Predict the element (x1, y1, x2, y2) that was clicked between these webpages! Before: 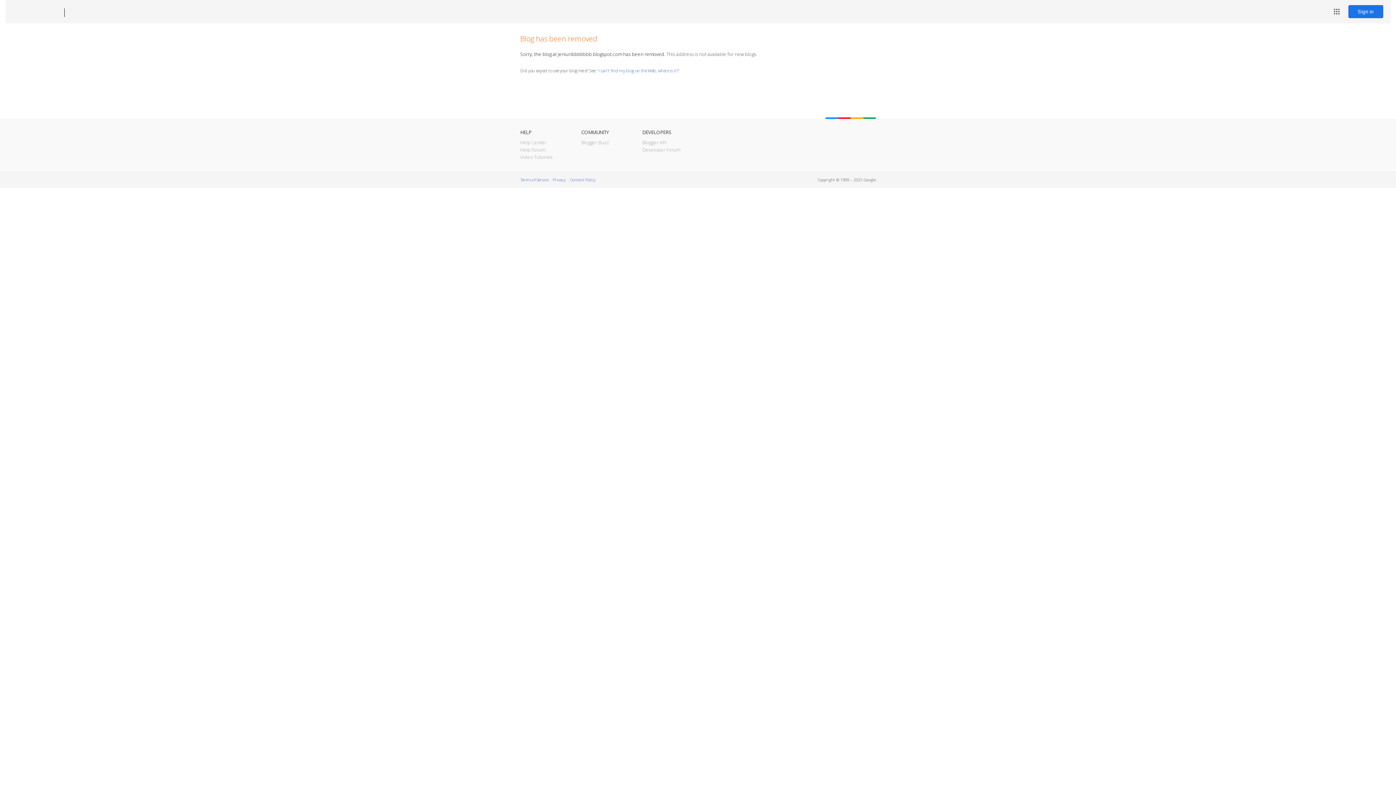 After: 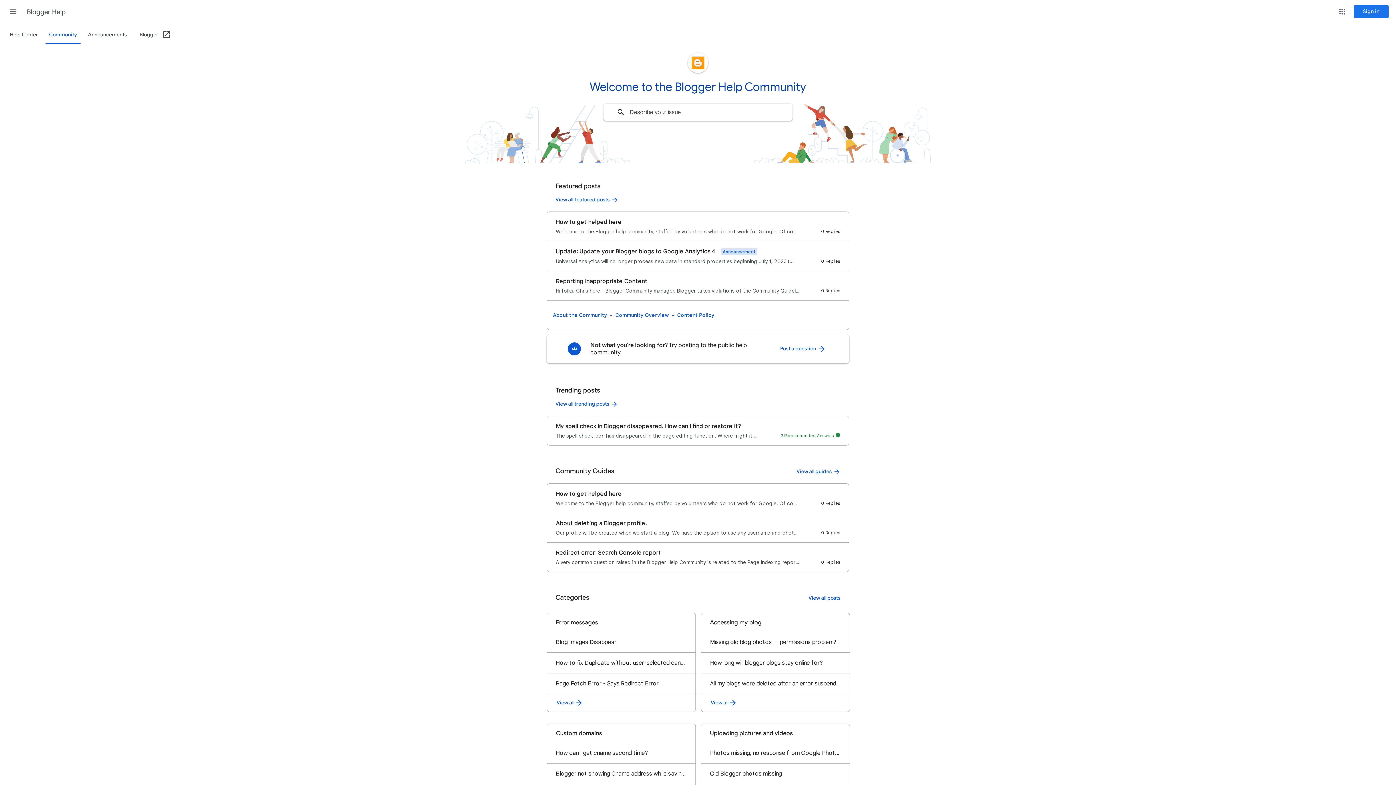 Action: bbox: (520, 146, 545, 153) label: Help Forum